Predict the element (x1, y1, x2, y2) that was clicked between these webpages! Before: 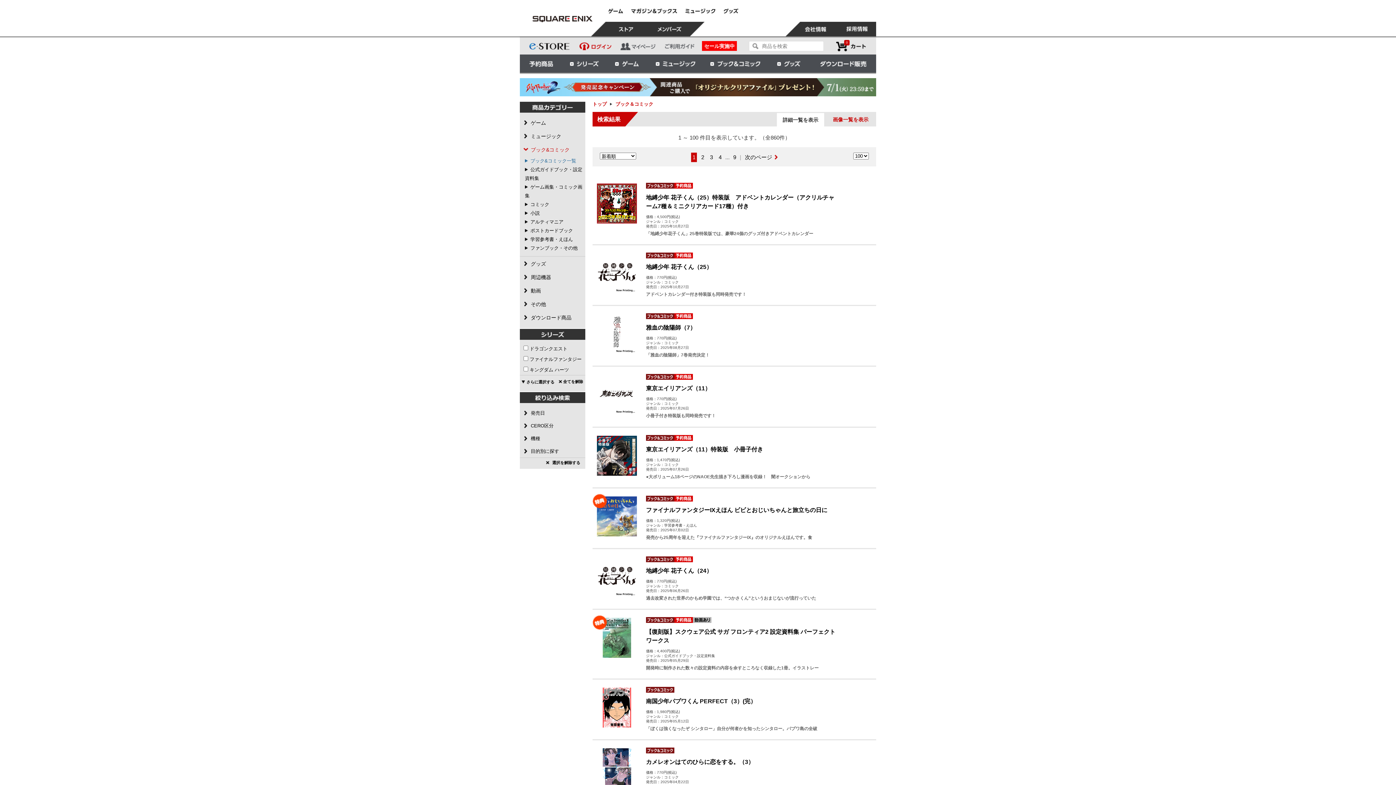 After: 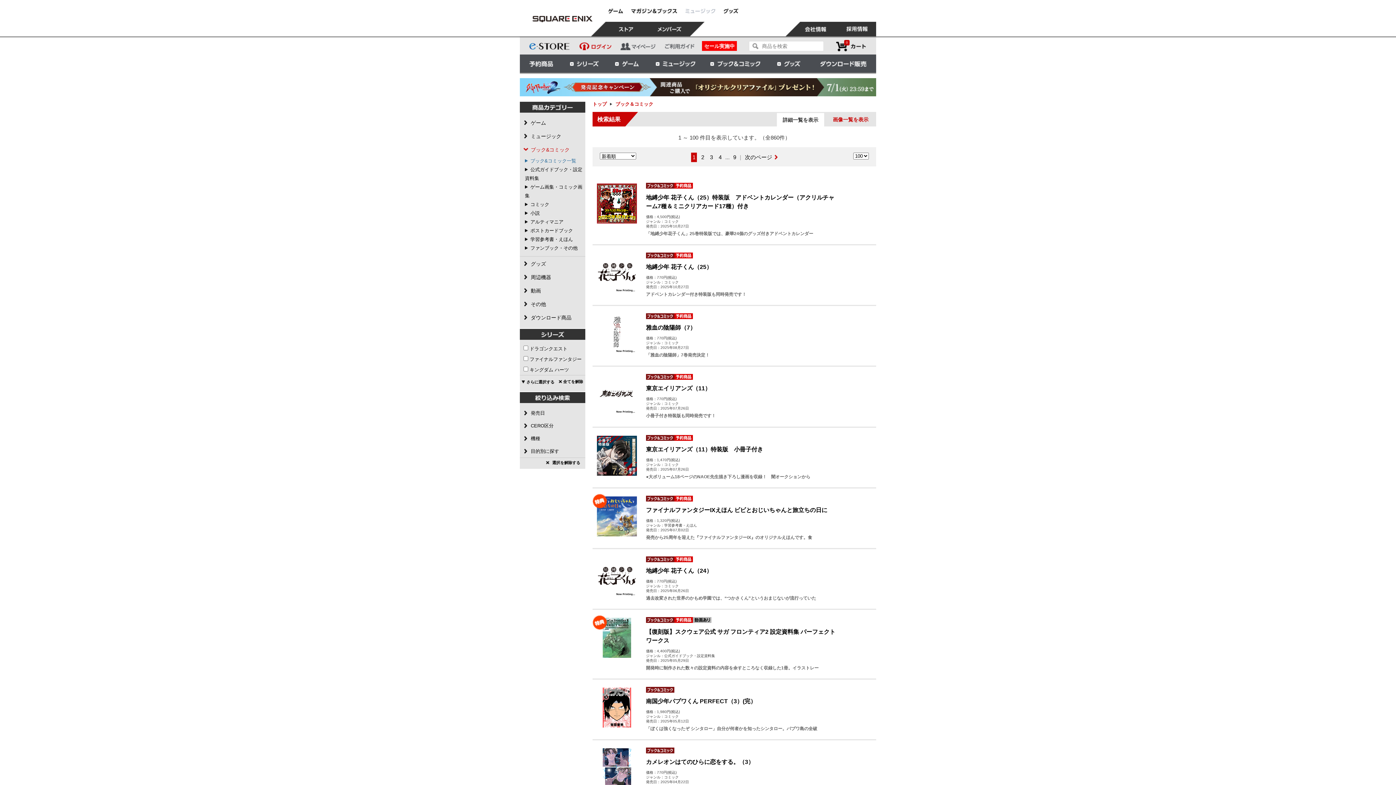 Action: bbox: (681, 0, 719, 20)